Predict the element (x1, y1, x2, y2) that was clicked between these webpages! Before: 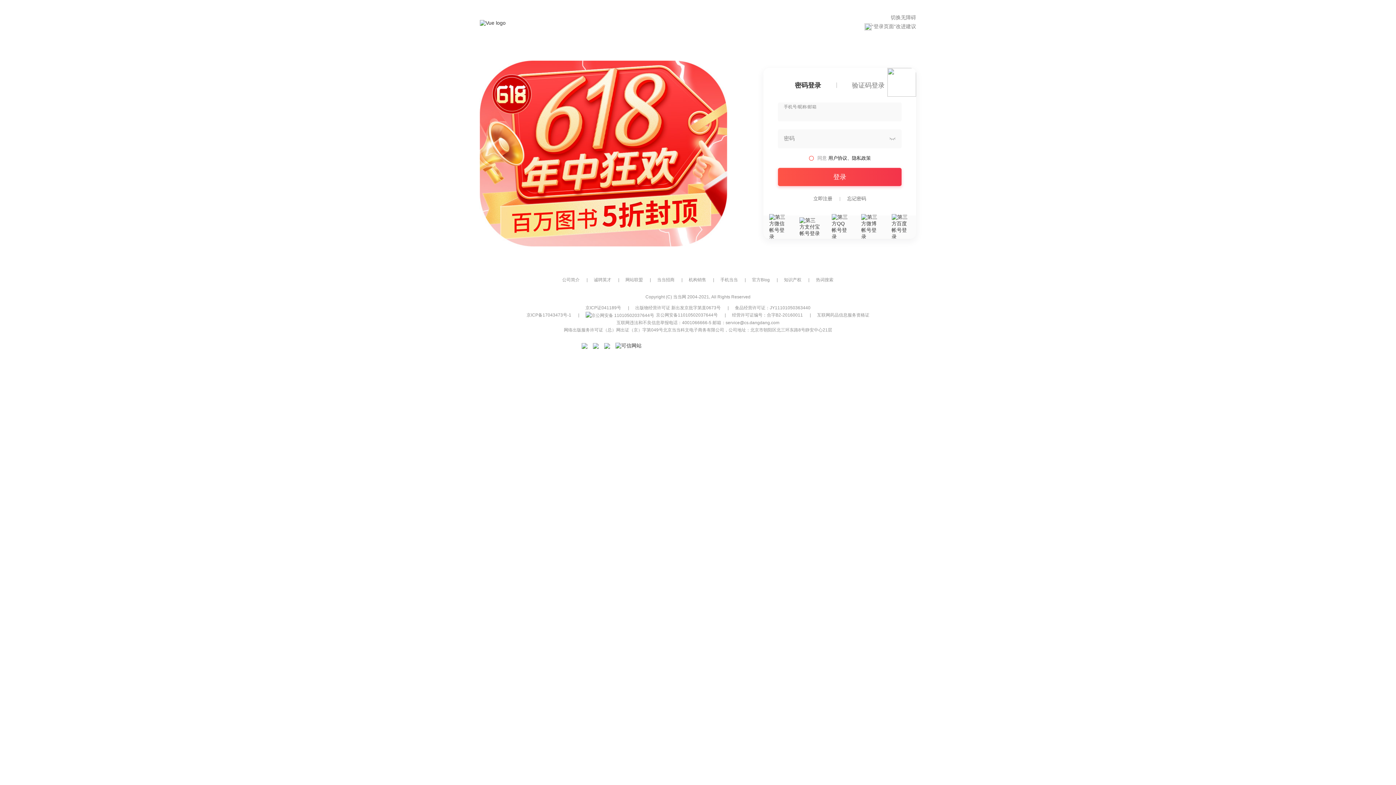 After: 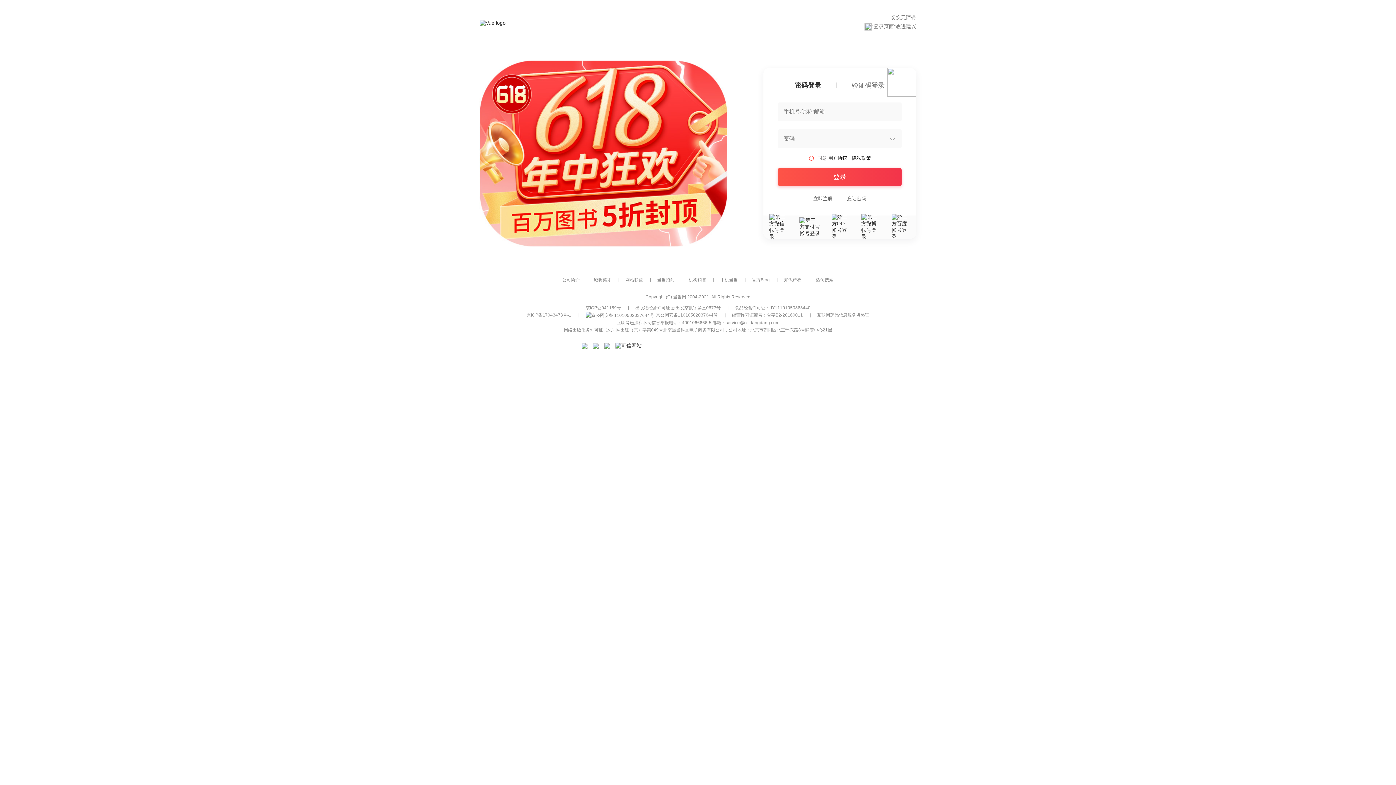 Action: label: 京ICP备17043473号-1 bbox: (526, 312, 571, 317)